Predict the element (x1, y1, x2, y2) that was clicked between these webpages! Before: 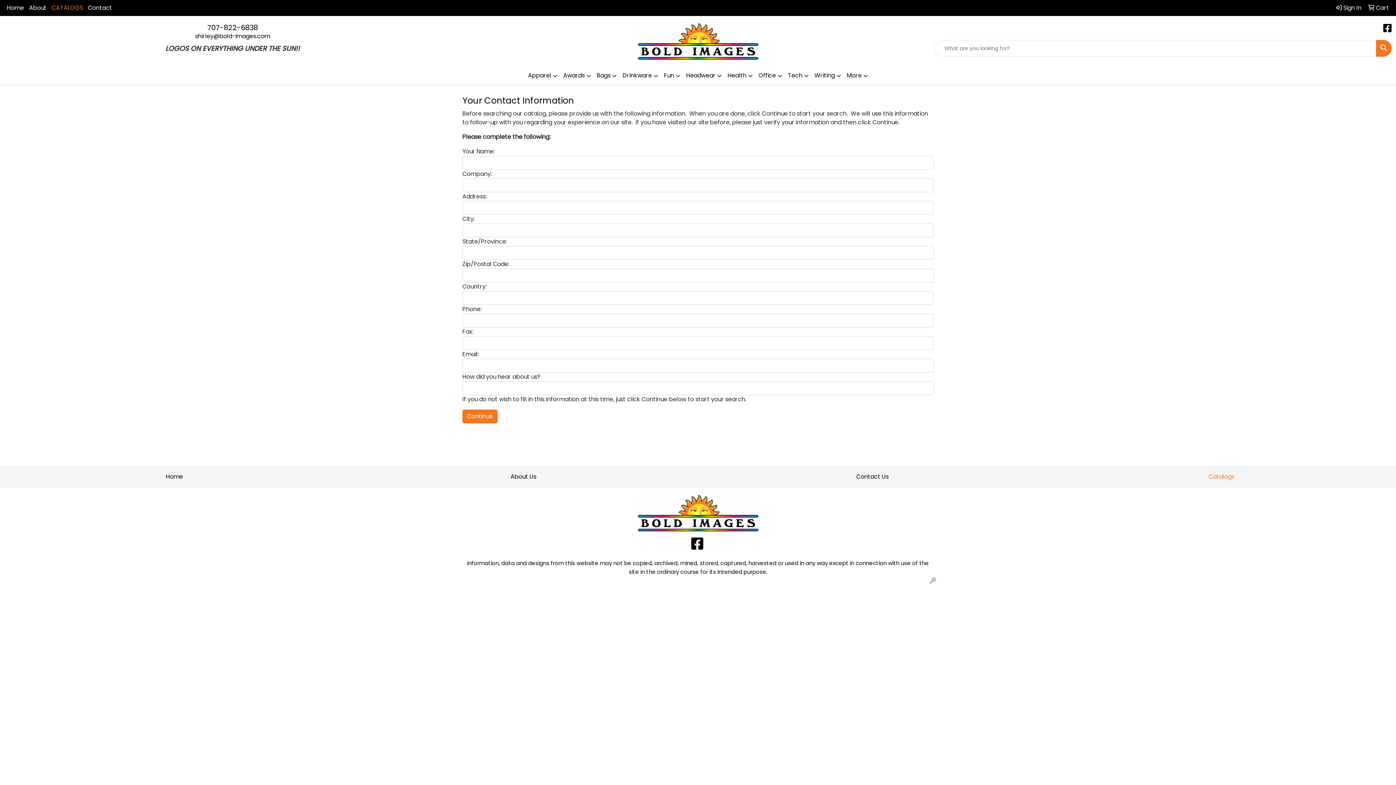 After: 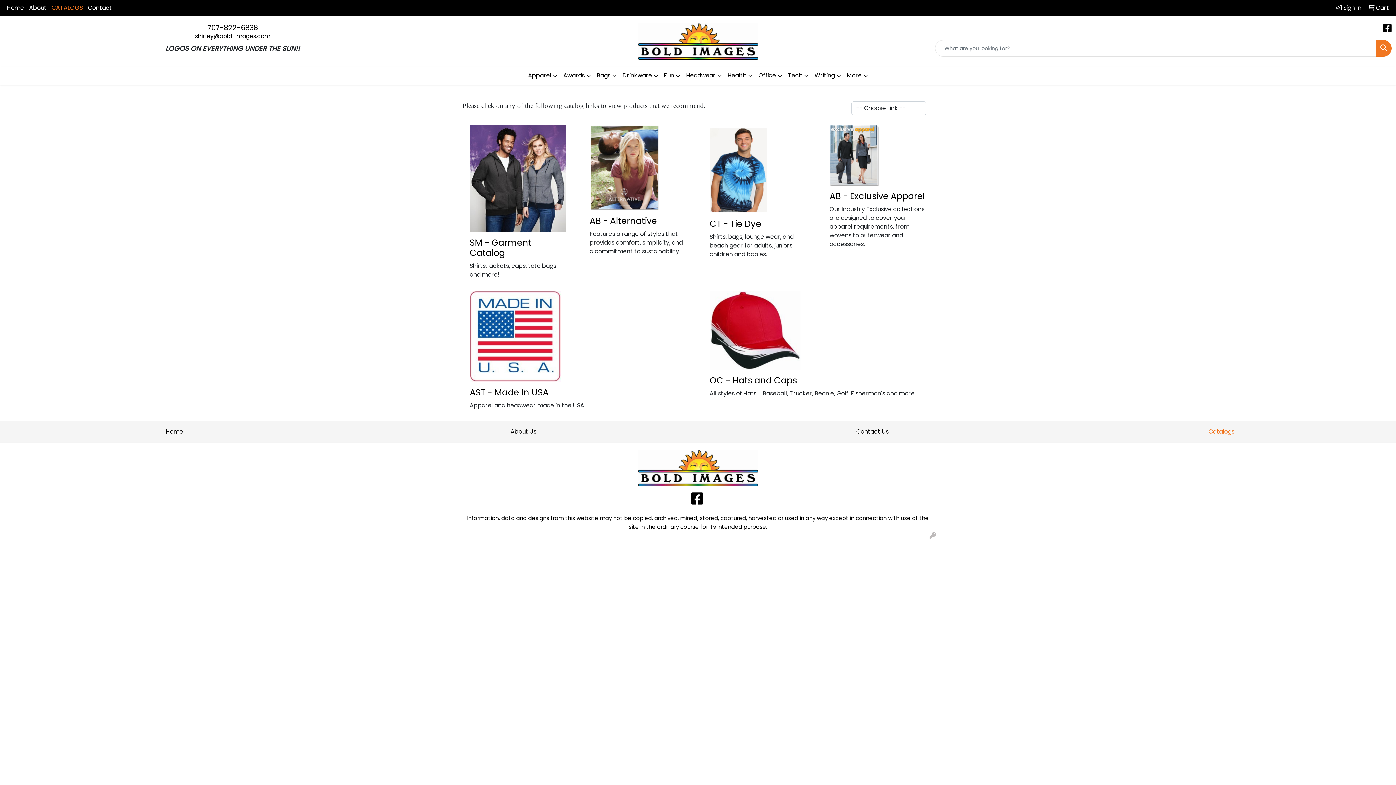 Action: label: Catalogs bbox: (1051, 472, 1392, 482)